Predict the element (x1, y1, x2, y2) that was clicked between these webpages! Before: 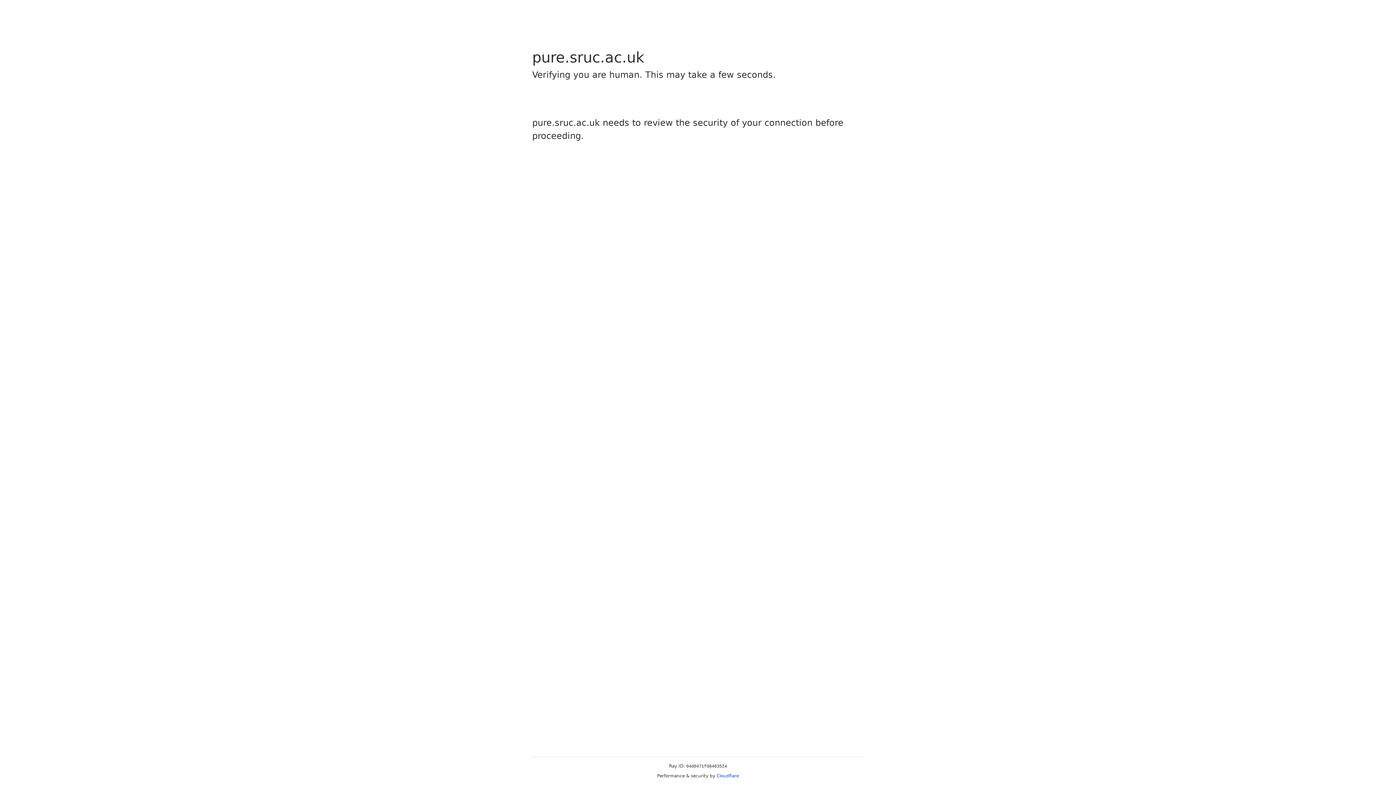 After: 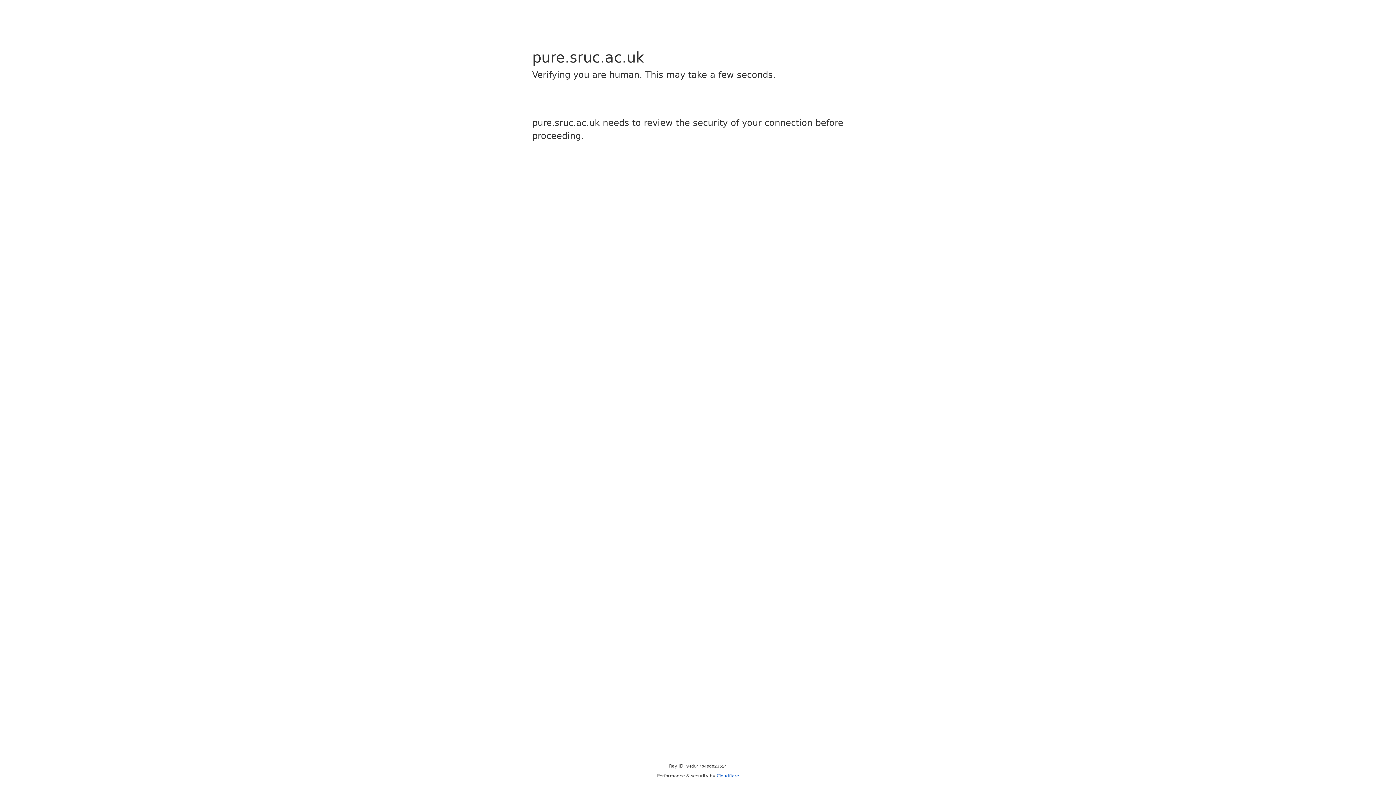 Action: bbox: (716, 773, 739, 778) label: Cloudflare